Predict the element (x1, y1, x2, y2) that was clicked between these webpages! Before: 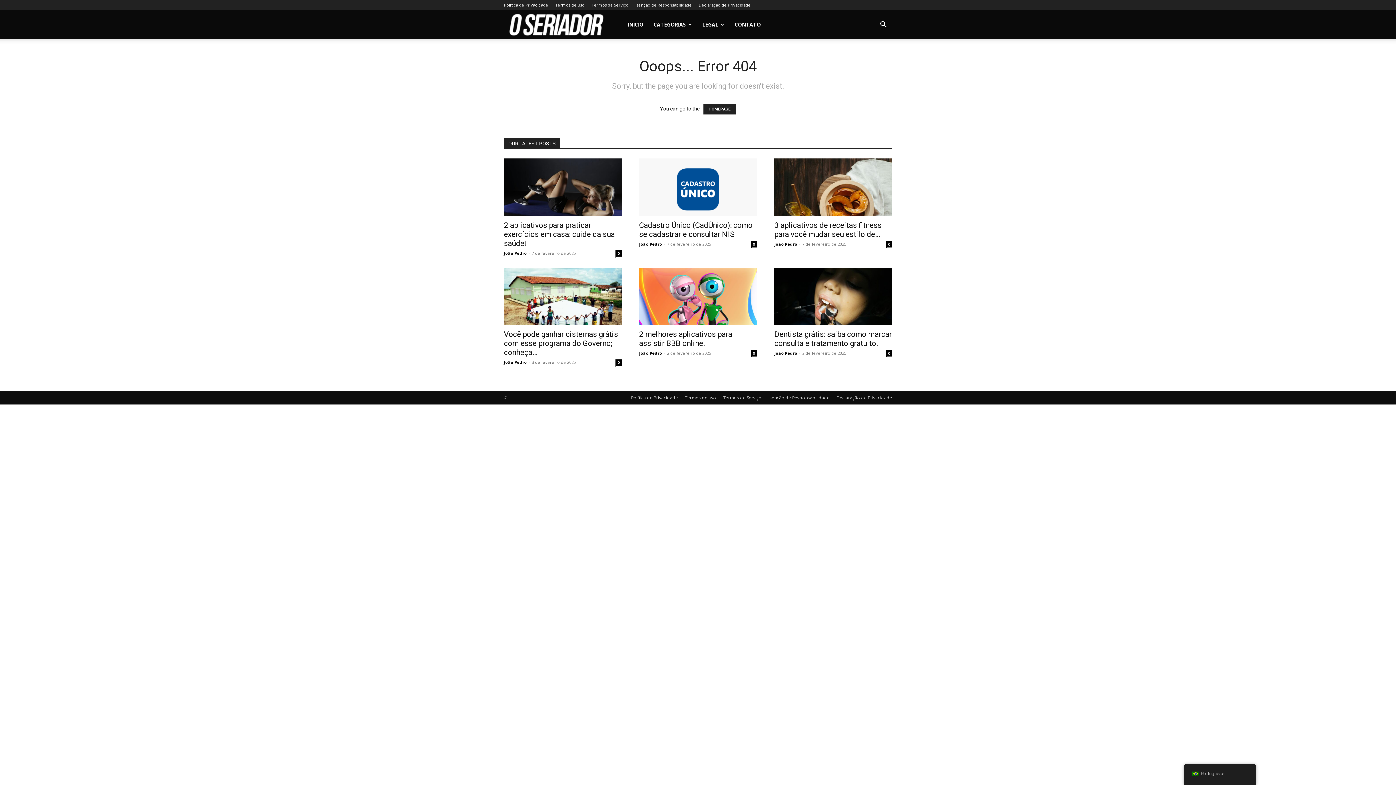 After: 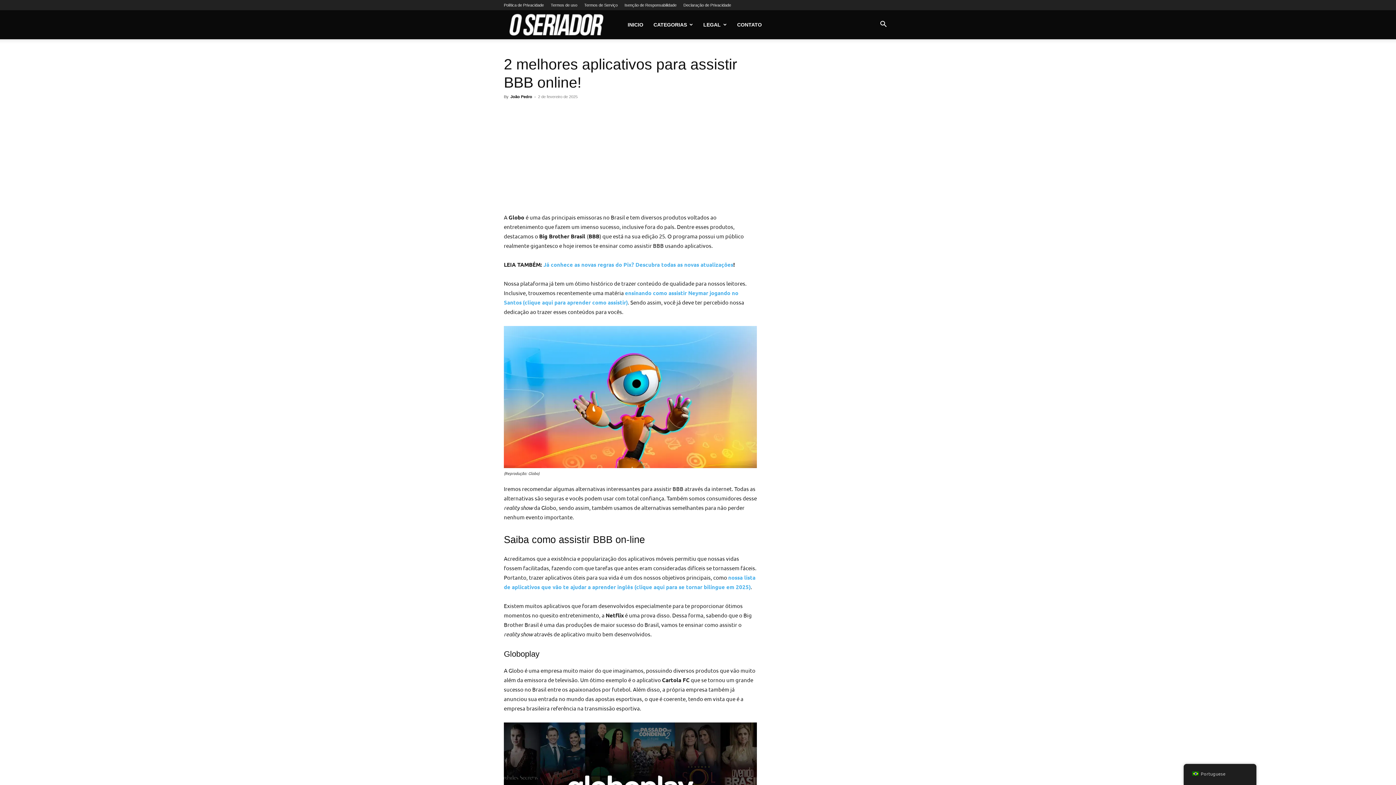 Action: bbox: (639, 267, 757, 325)